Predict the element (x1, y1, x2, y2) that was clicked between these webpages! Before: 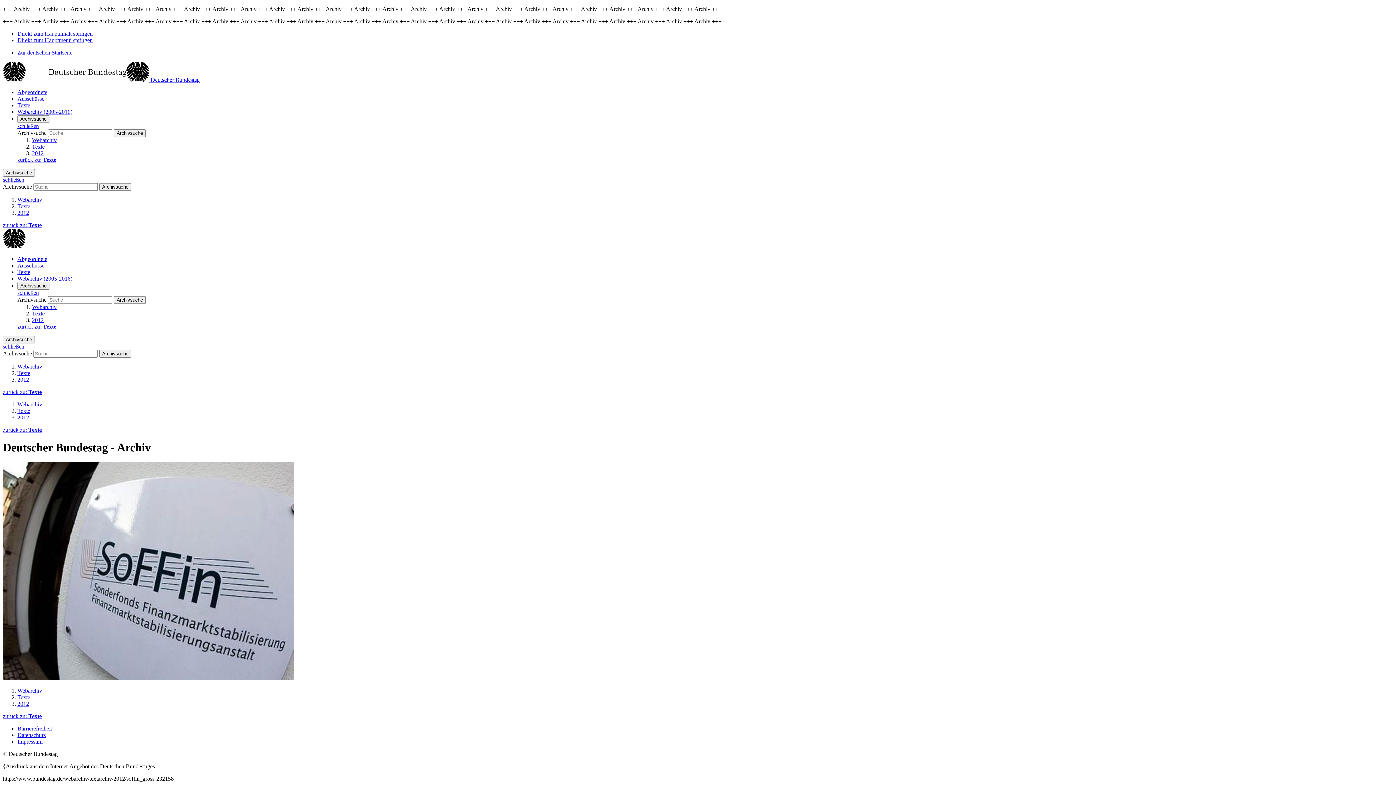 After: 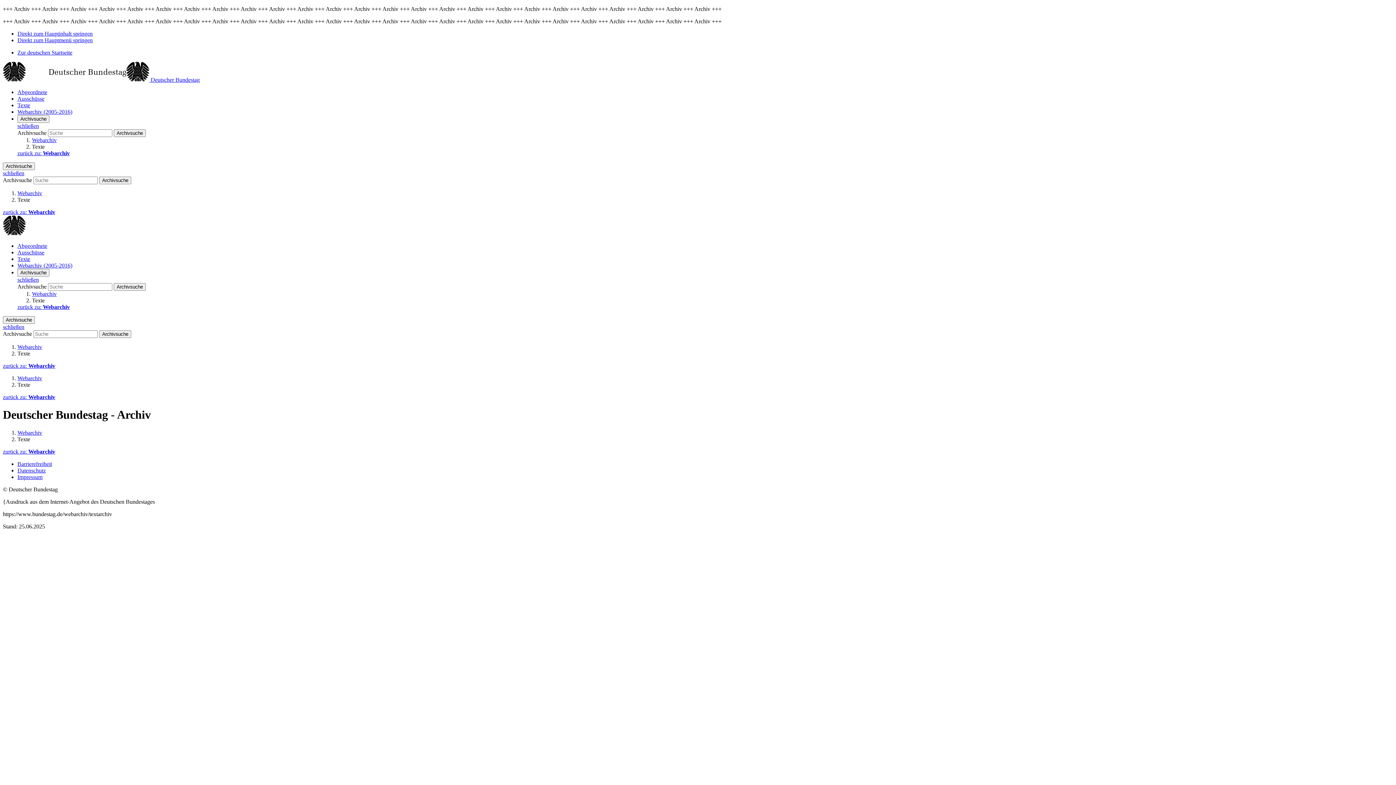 Action: label: zurück zu: Texte bbox: (17, 156, 56, 162)